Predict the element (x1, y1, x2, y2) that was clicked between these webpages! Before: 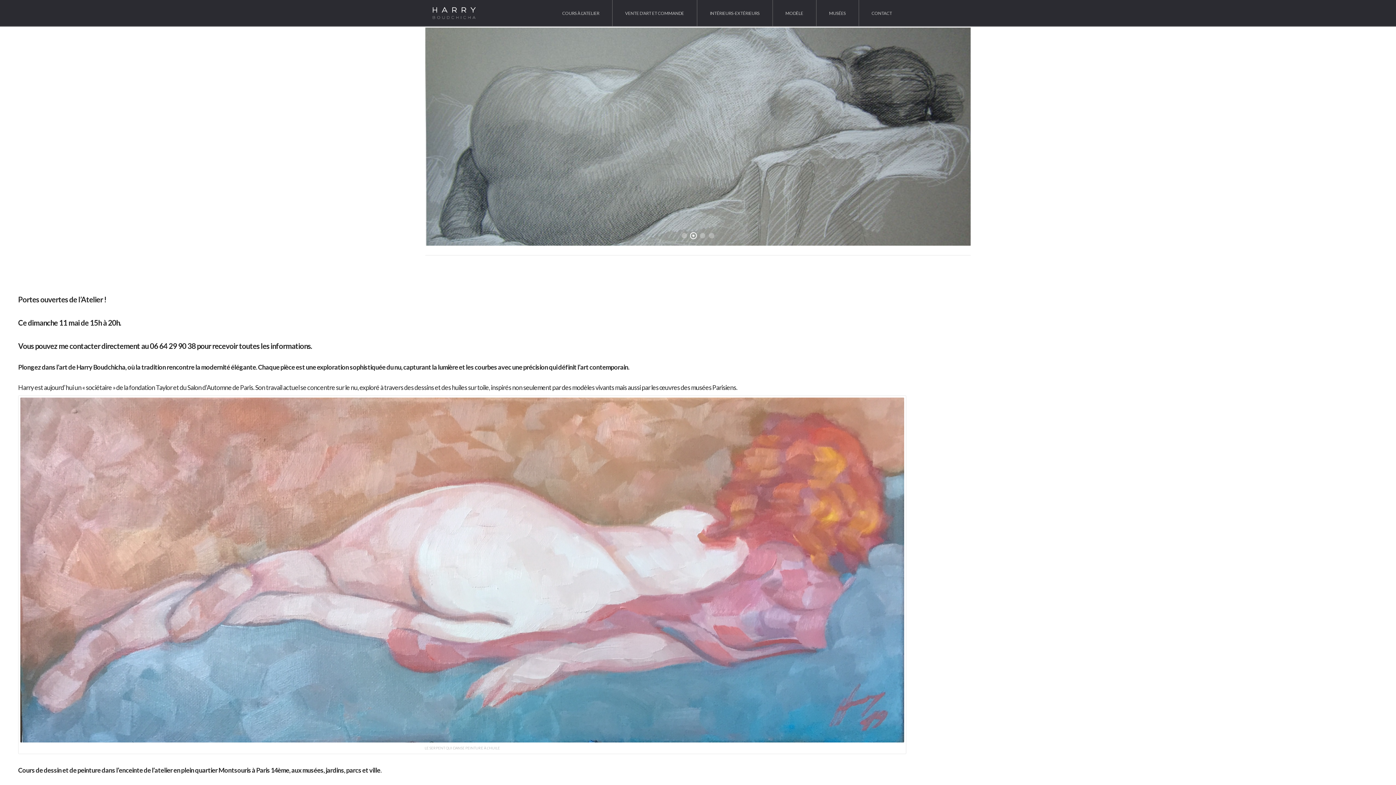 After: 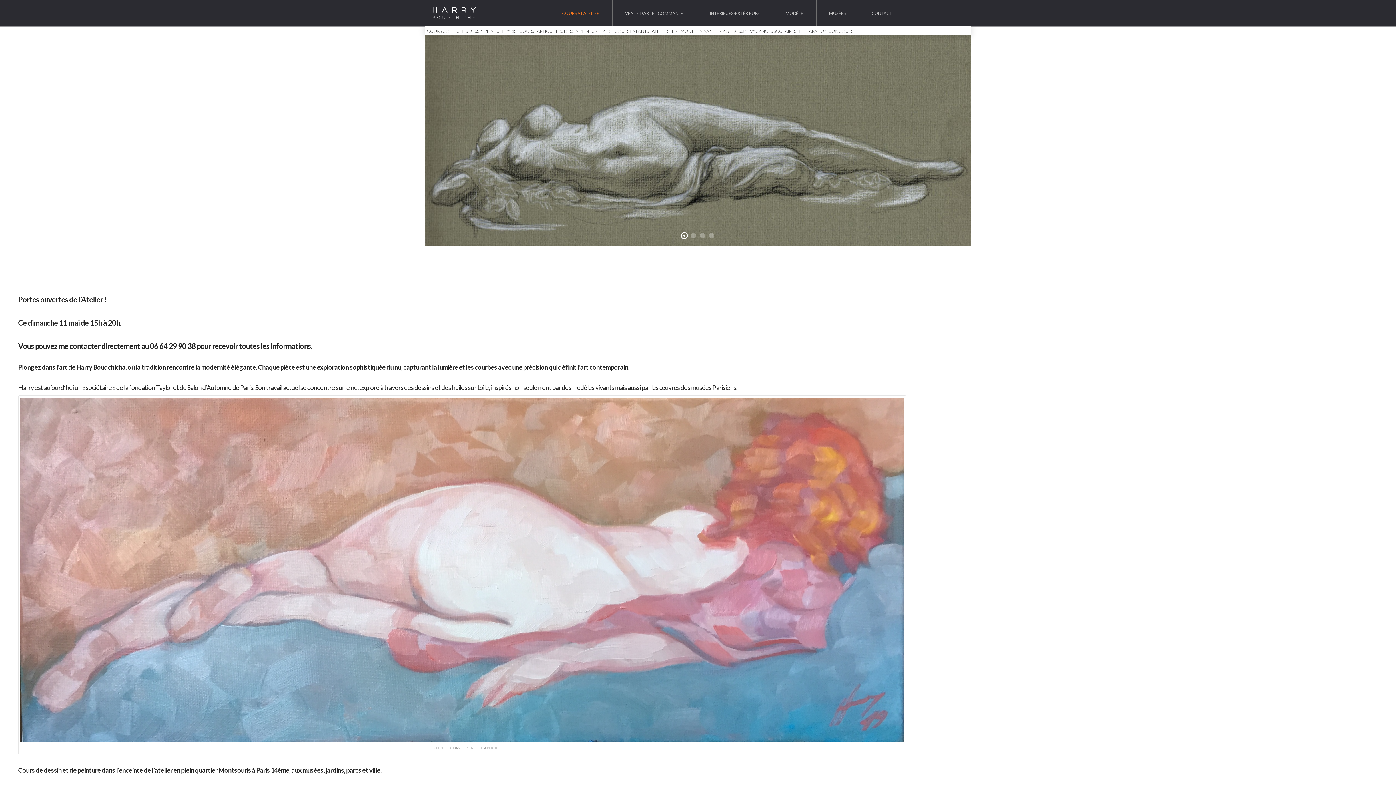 Action: label: COURS À L’ATELIER bbox: (549, 0, 612, 26)